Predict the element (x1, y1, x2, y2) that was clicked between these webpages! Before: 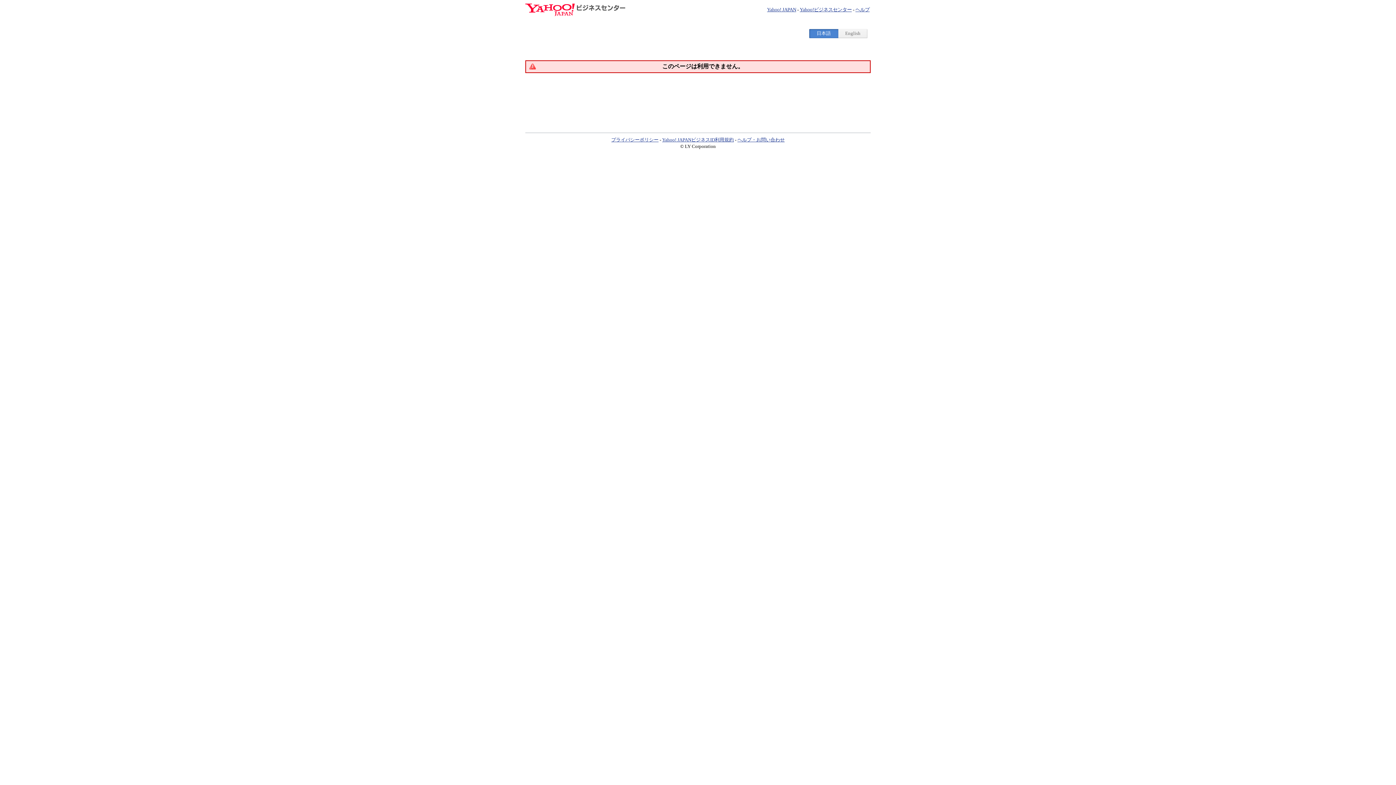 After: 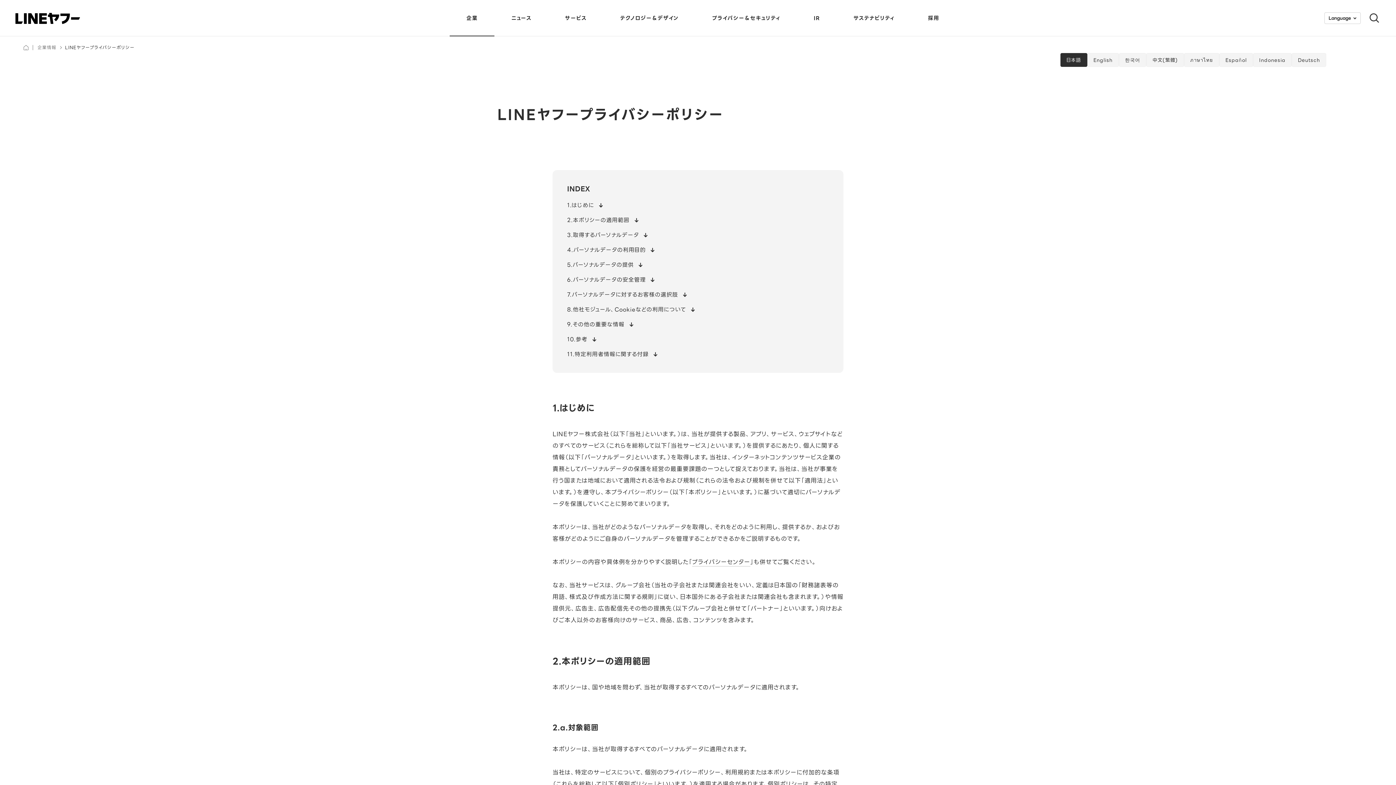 Action: label: プライバシーポリシー bbox: (611, 137, 658, 142)